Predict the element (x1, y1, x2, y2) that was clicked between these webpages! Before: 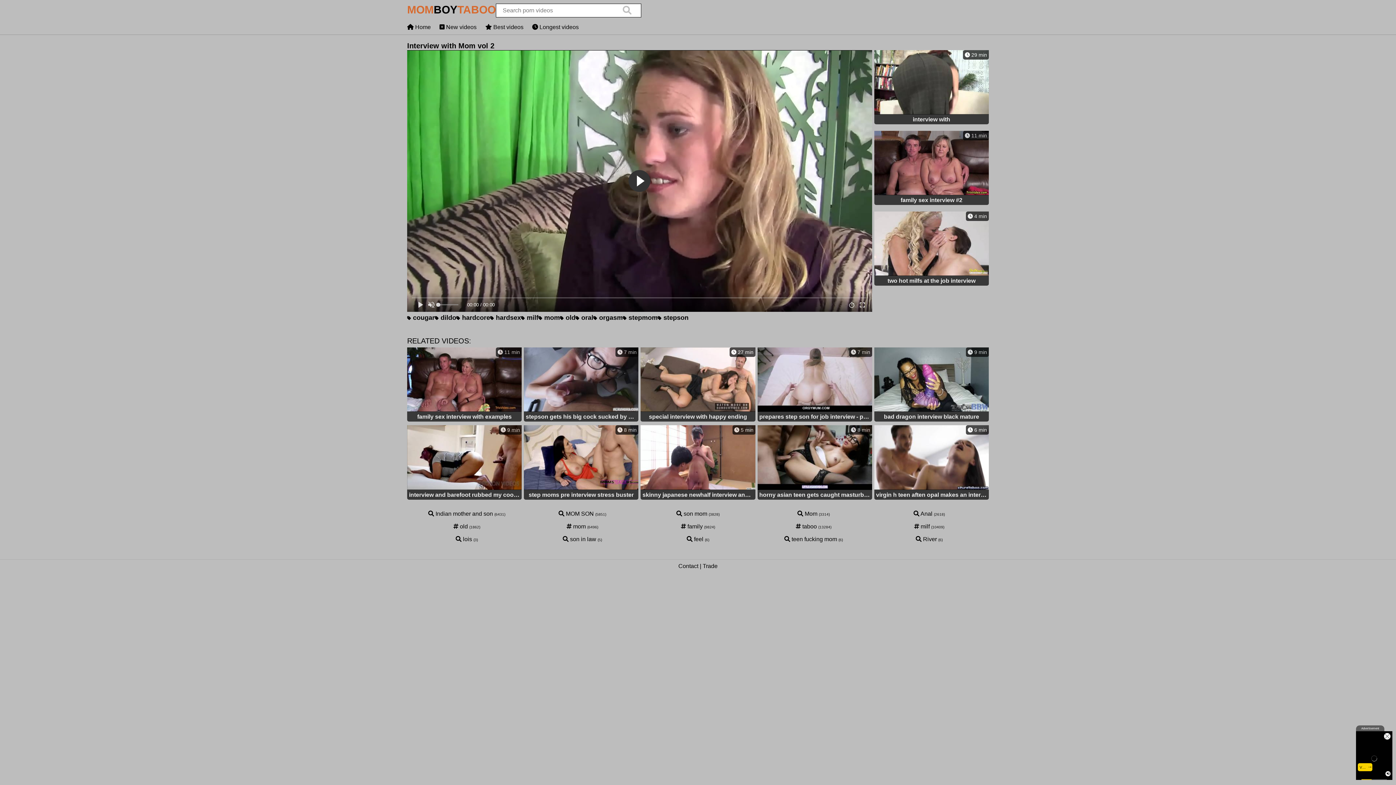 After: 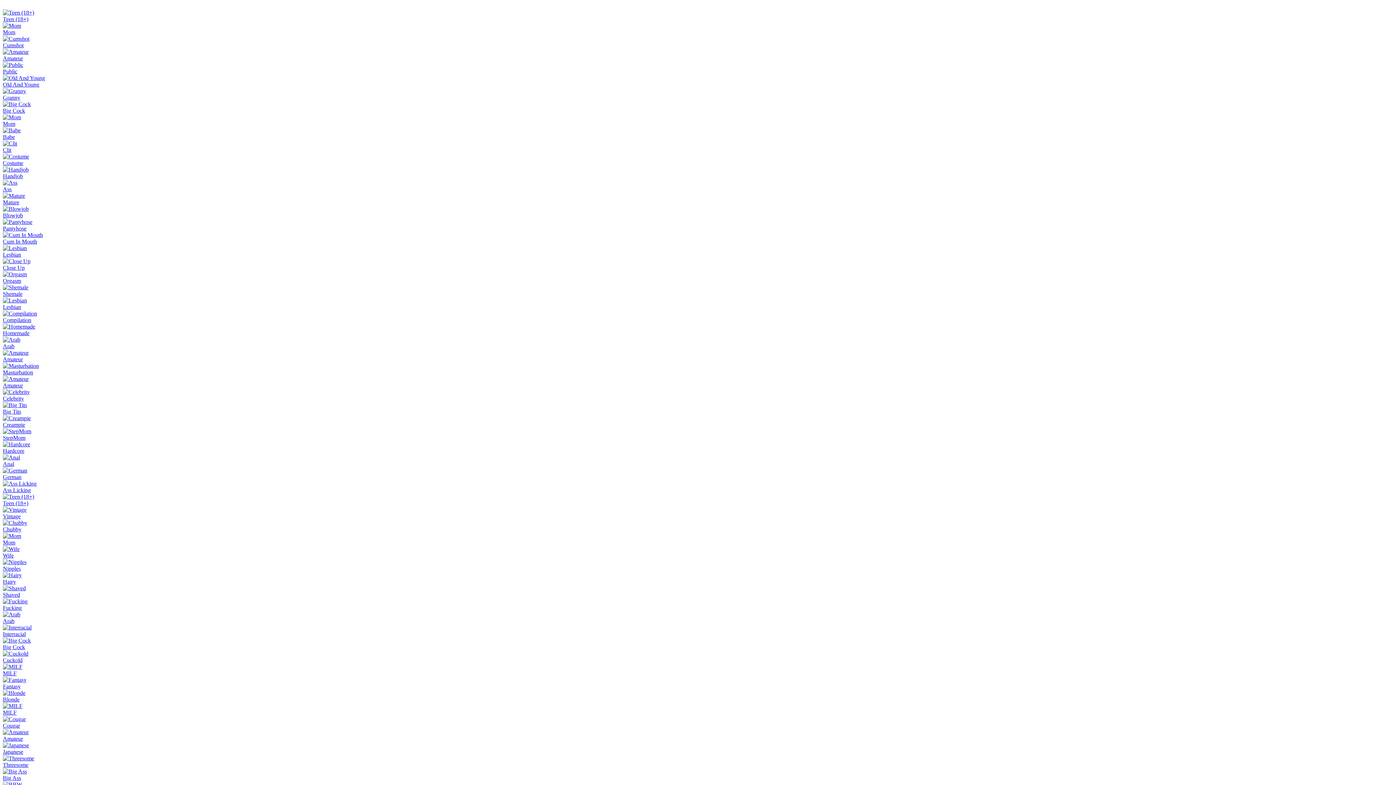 Action: bbox: (524, 347, 638, 423) label:  7 min
stepson gets his big cock sucked by his hot mom before the interview